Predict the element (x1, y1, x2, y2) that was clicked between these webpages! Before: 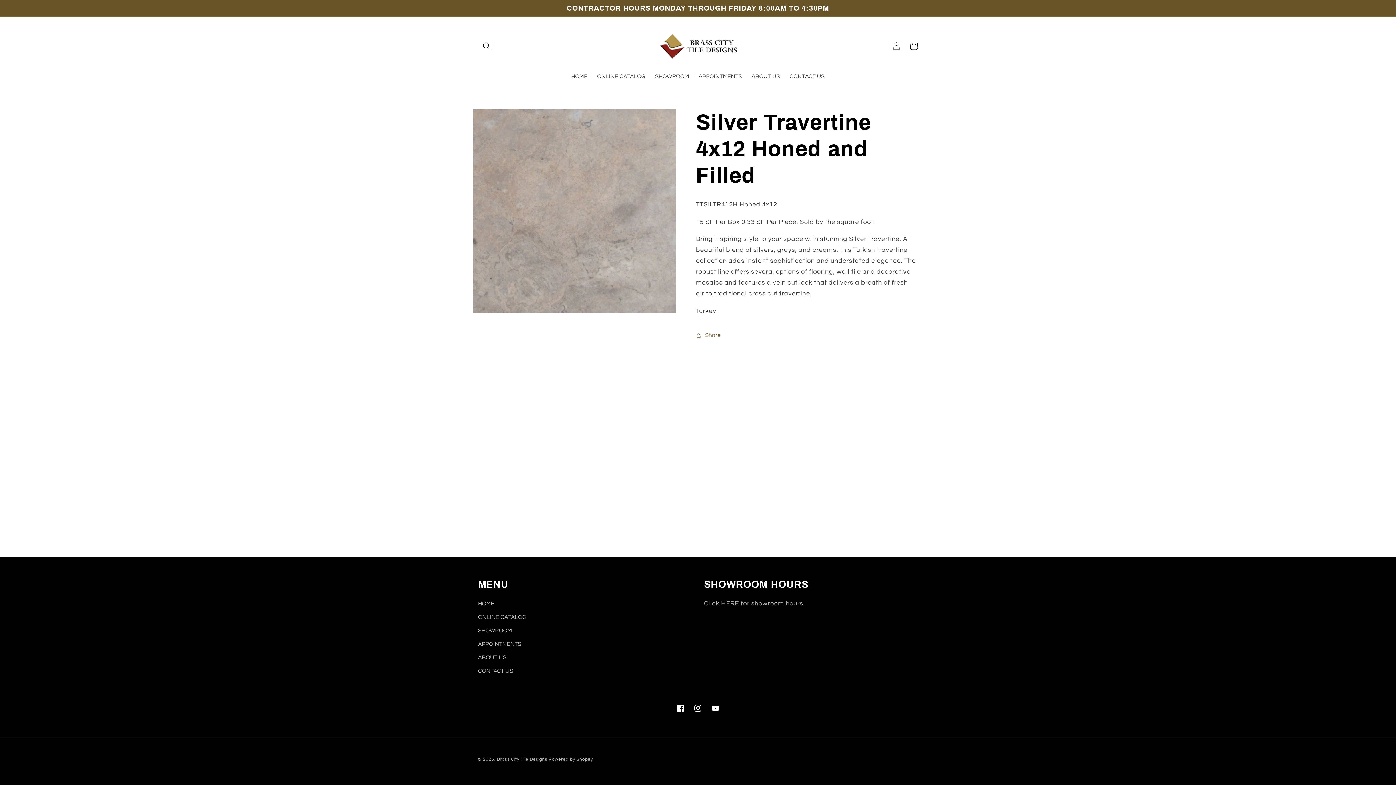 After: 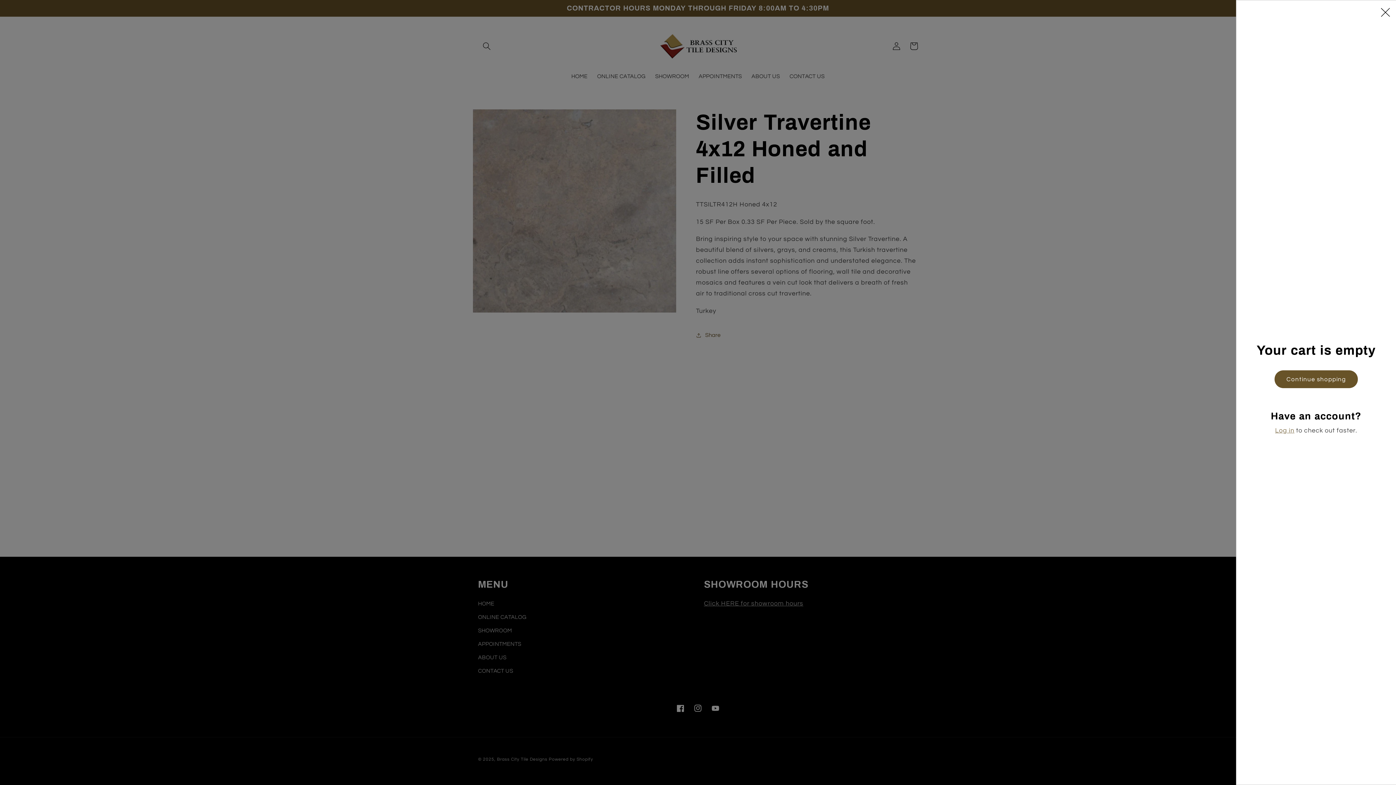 Action: bbox: (905, 37, 922, 55) label: Cart